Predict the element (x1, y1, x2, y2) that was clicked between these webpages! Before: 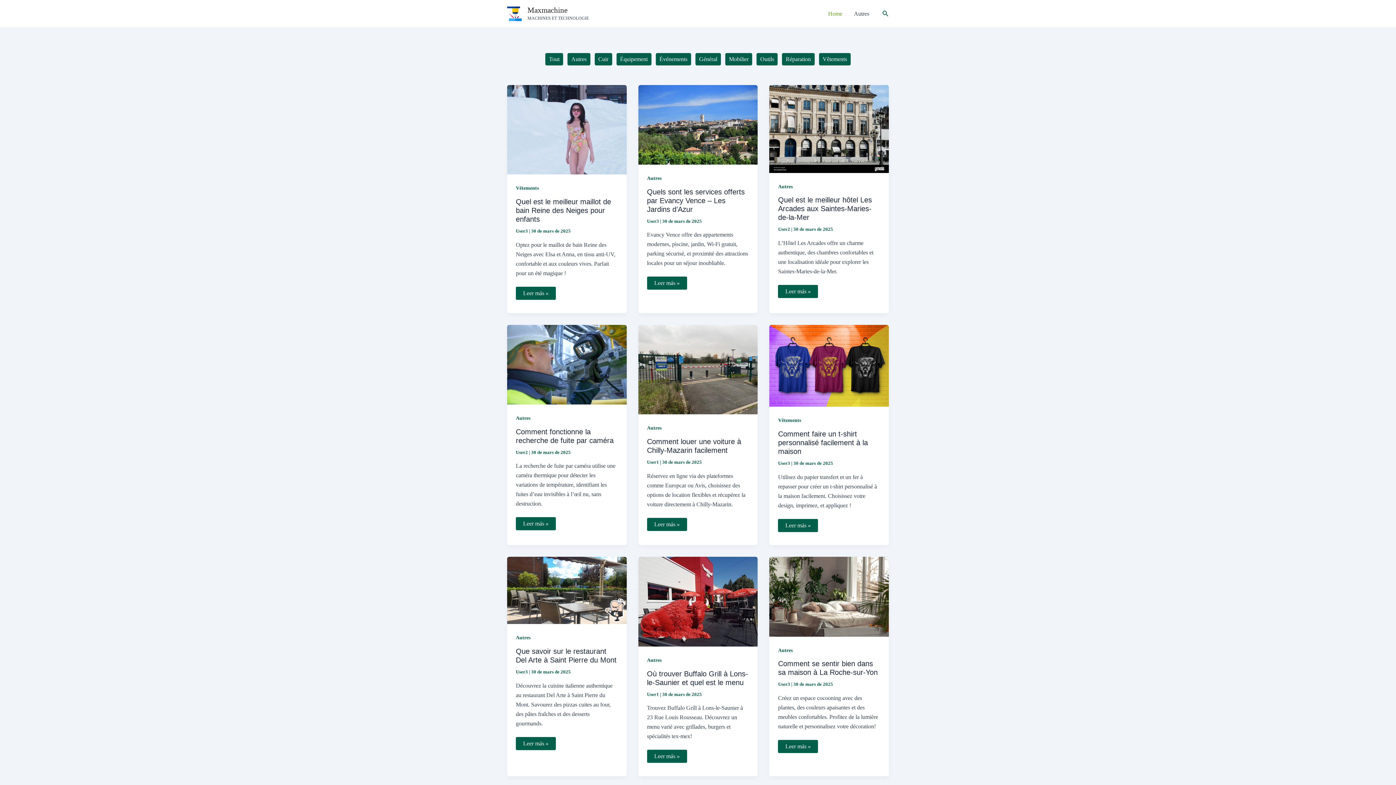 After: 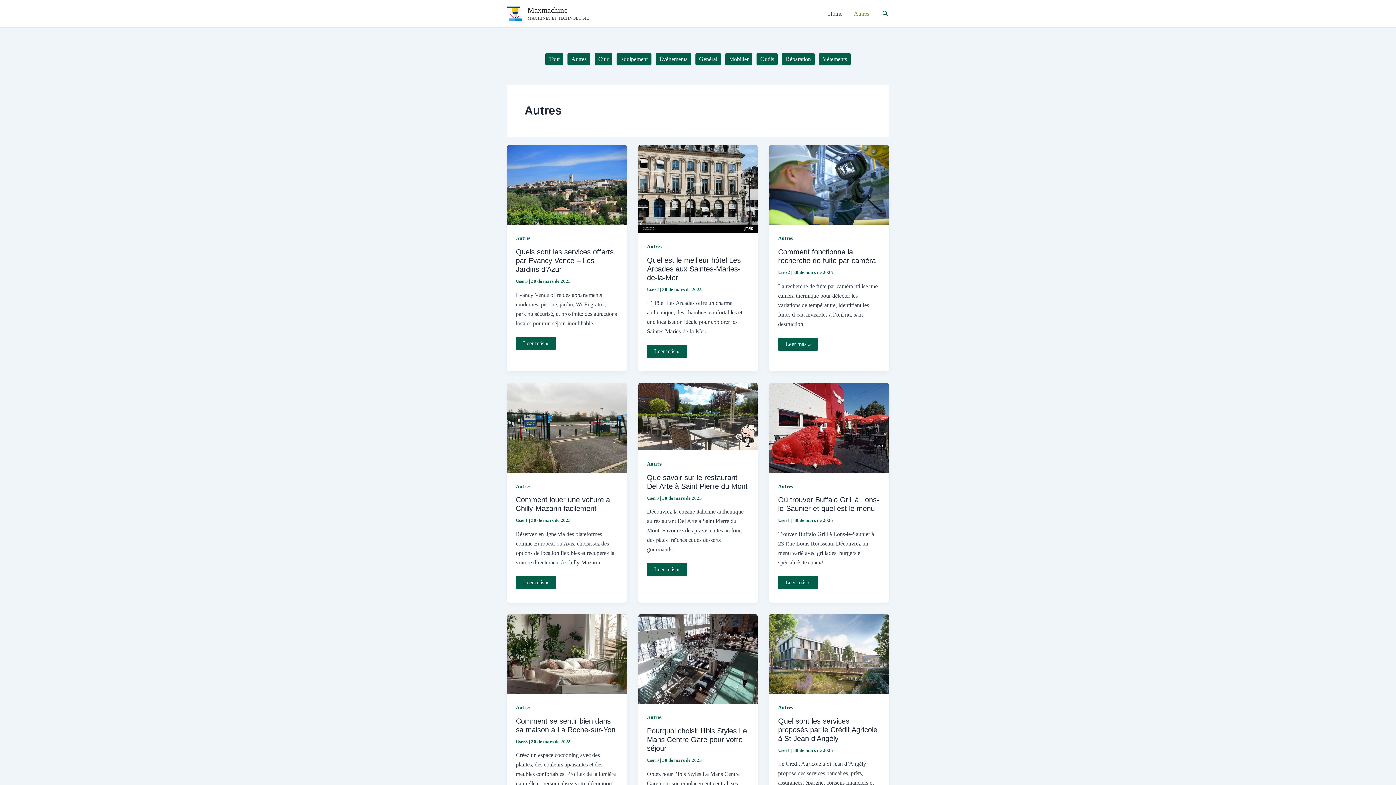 Action: bbox: (848, 8, 875, 19) label: Autres